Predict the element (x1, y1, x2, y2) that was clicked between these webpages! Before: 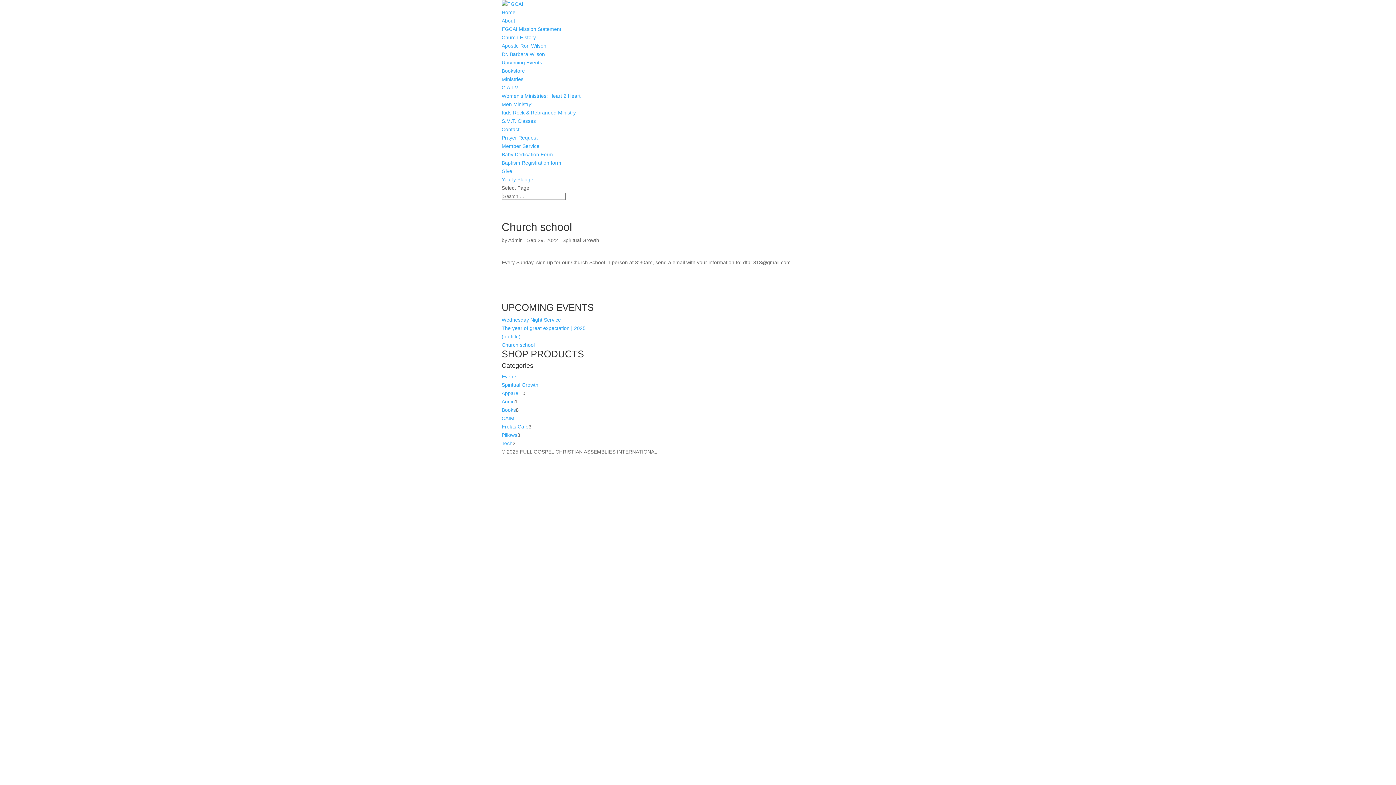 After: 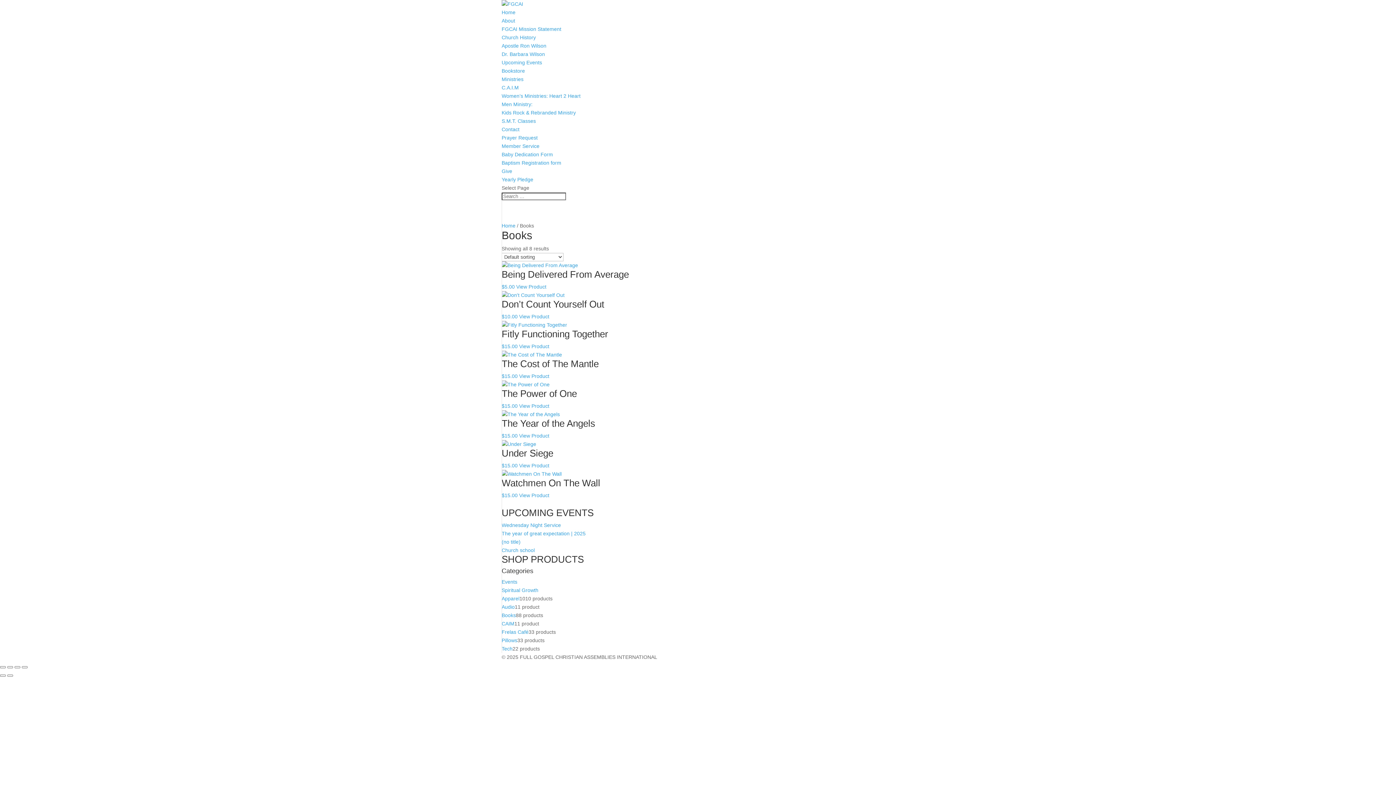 Action: bbox: (501, 407, 516, 413) label: Books